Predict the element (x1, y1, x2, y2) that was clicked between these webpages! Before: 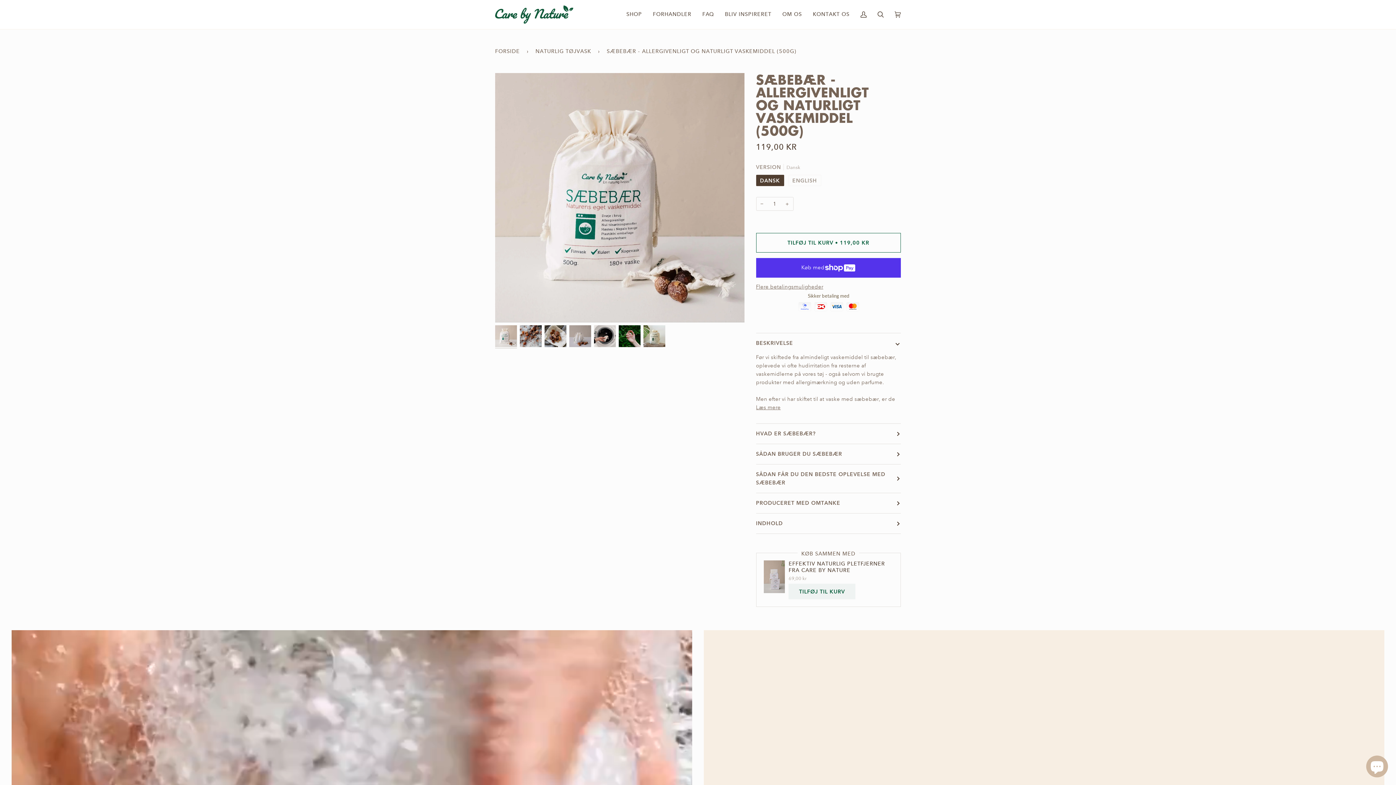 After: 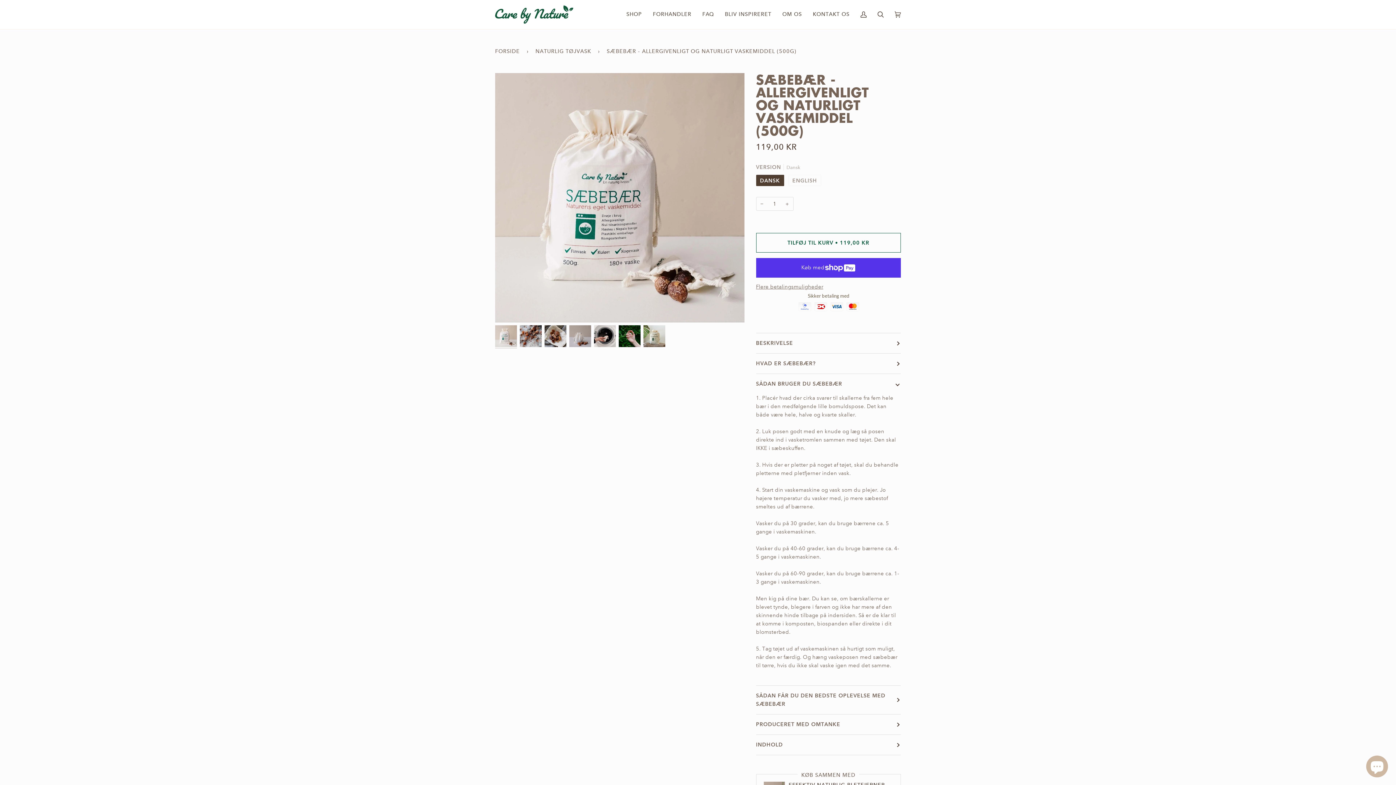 Action: bbox: (756, 444, 901, 464) label: SÅDAN BRUGER DU SÆBEBÆR